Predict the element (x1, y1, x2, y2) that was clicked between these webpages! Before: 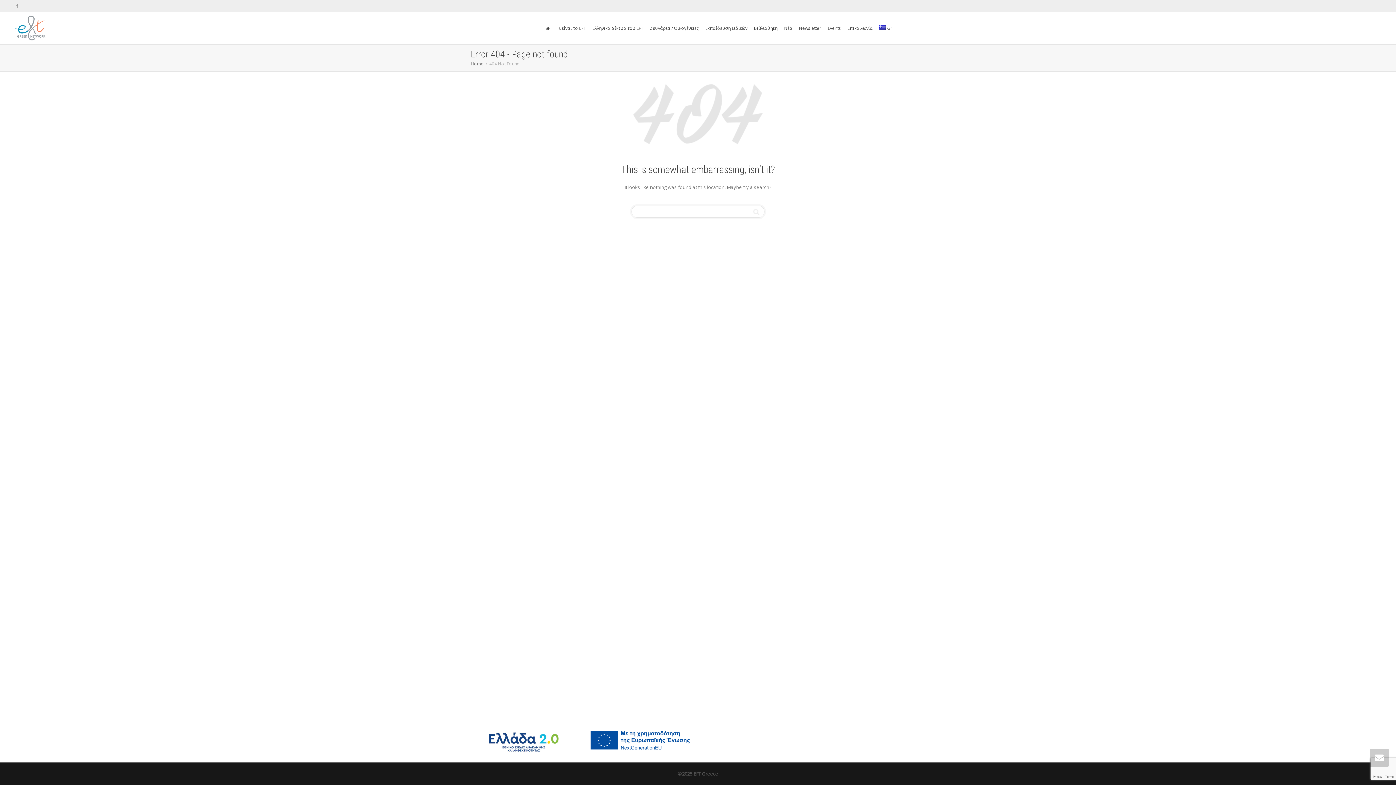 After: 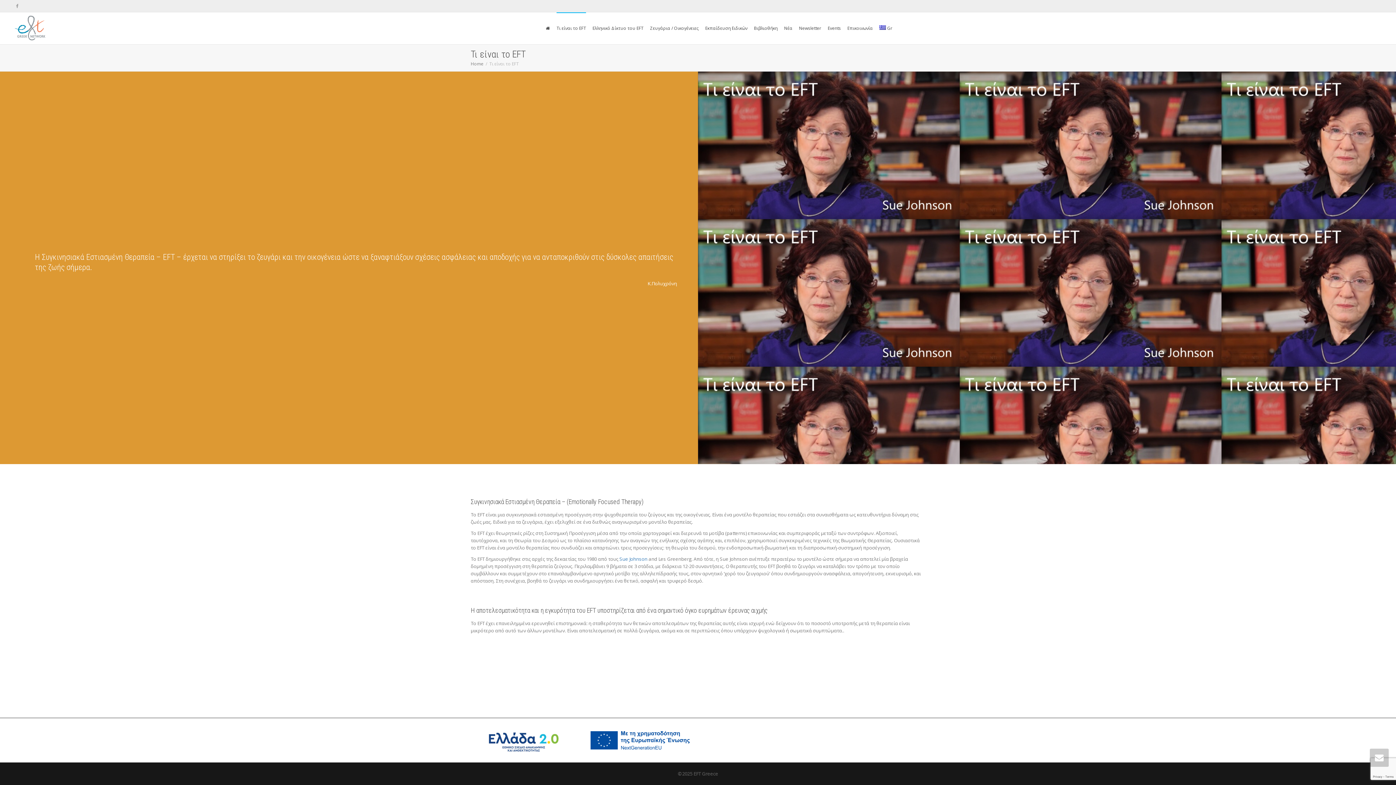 Action: label: Τι είναι το EFT bbox: (556, 12, 586, 44)